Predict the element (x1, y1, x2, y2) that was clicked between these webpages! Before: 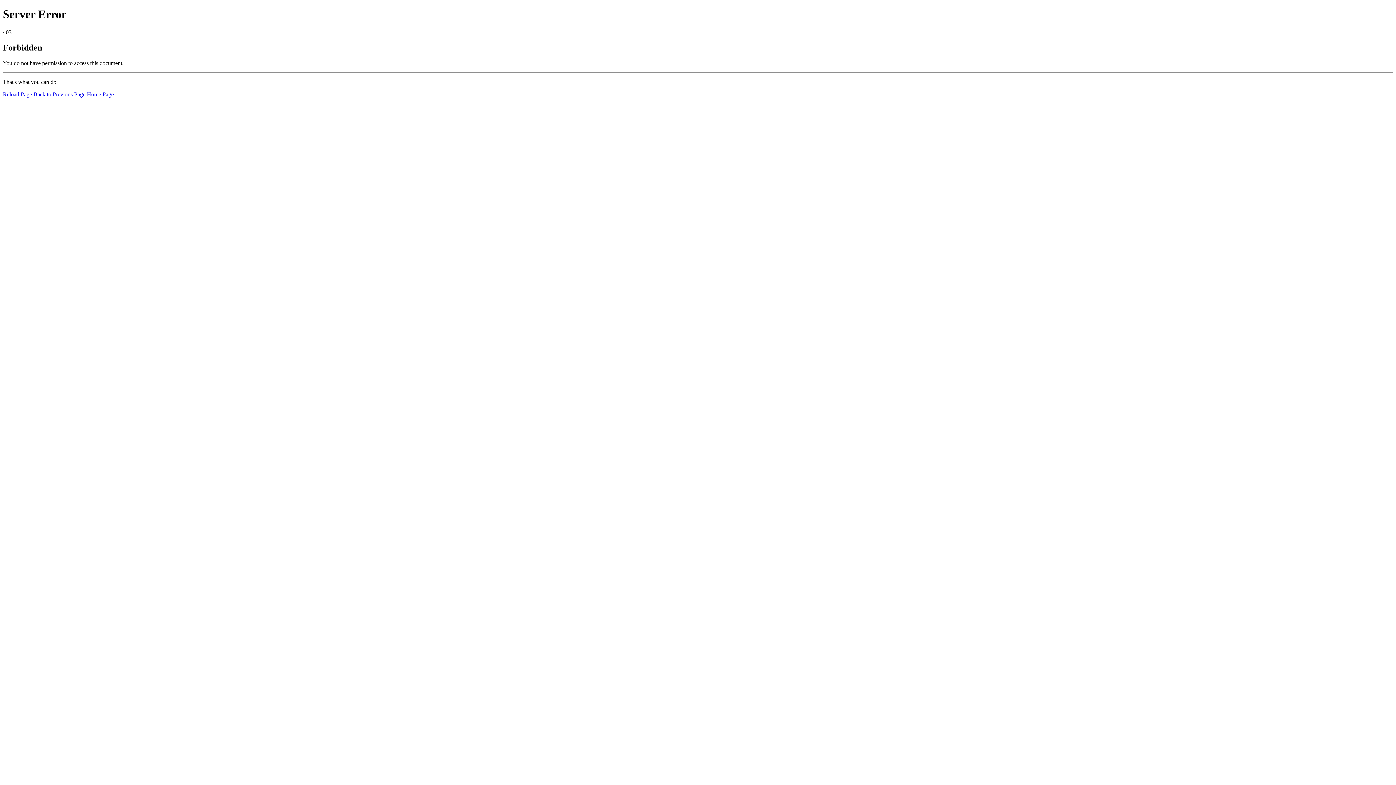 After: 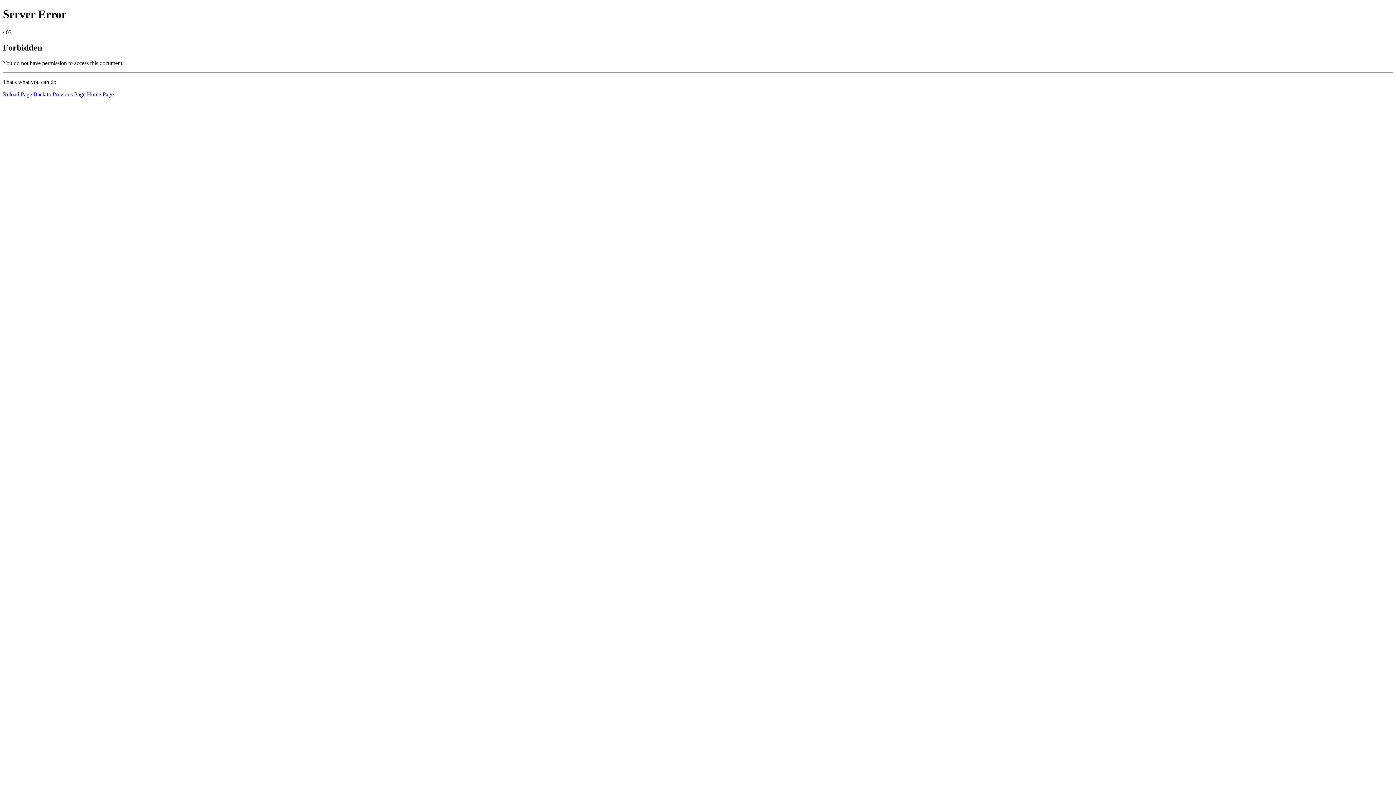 Action: label: Home Page bbox: (86, 91, 113, 97)